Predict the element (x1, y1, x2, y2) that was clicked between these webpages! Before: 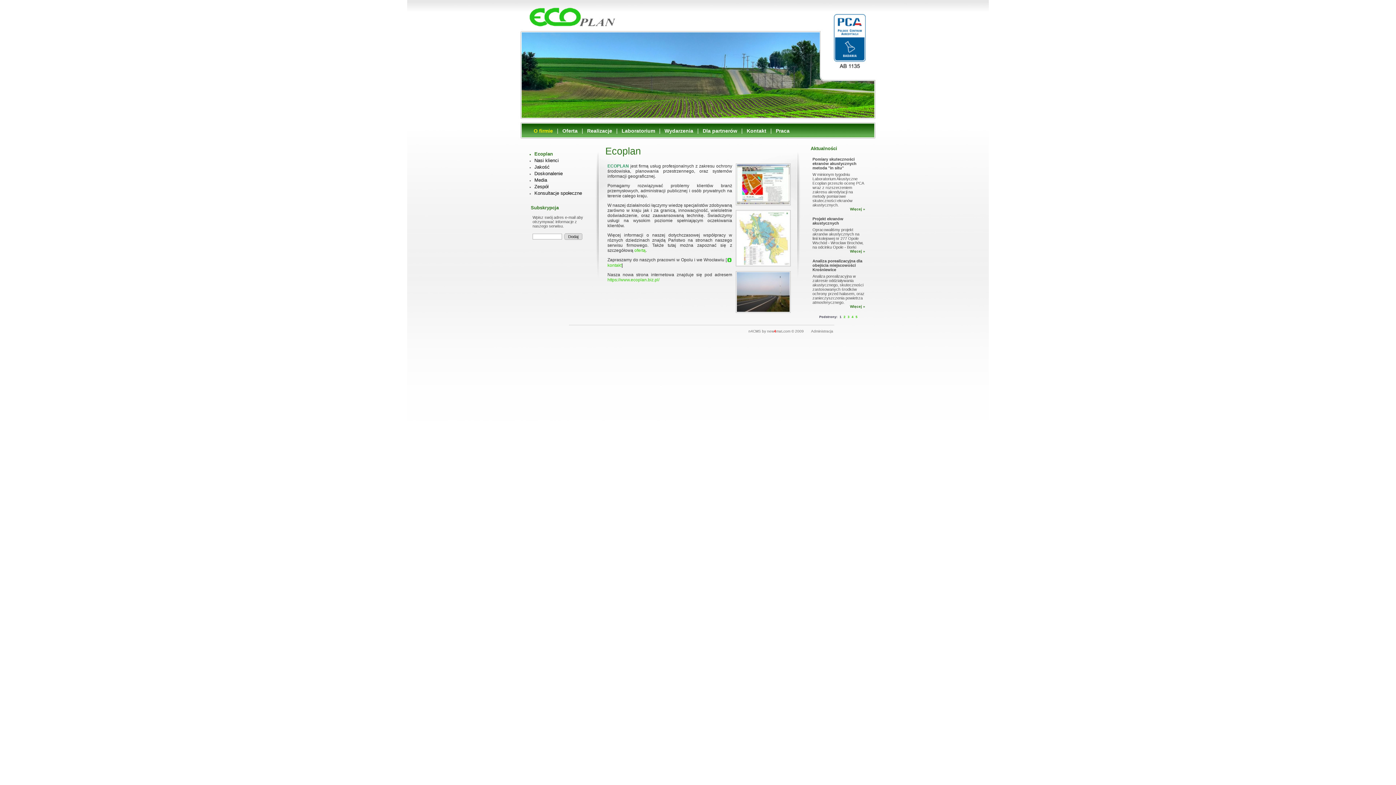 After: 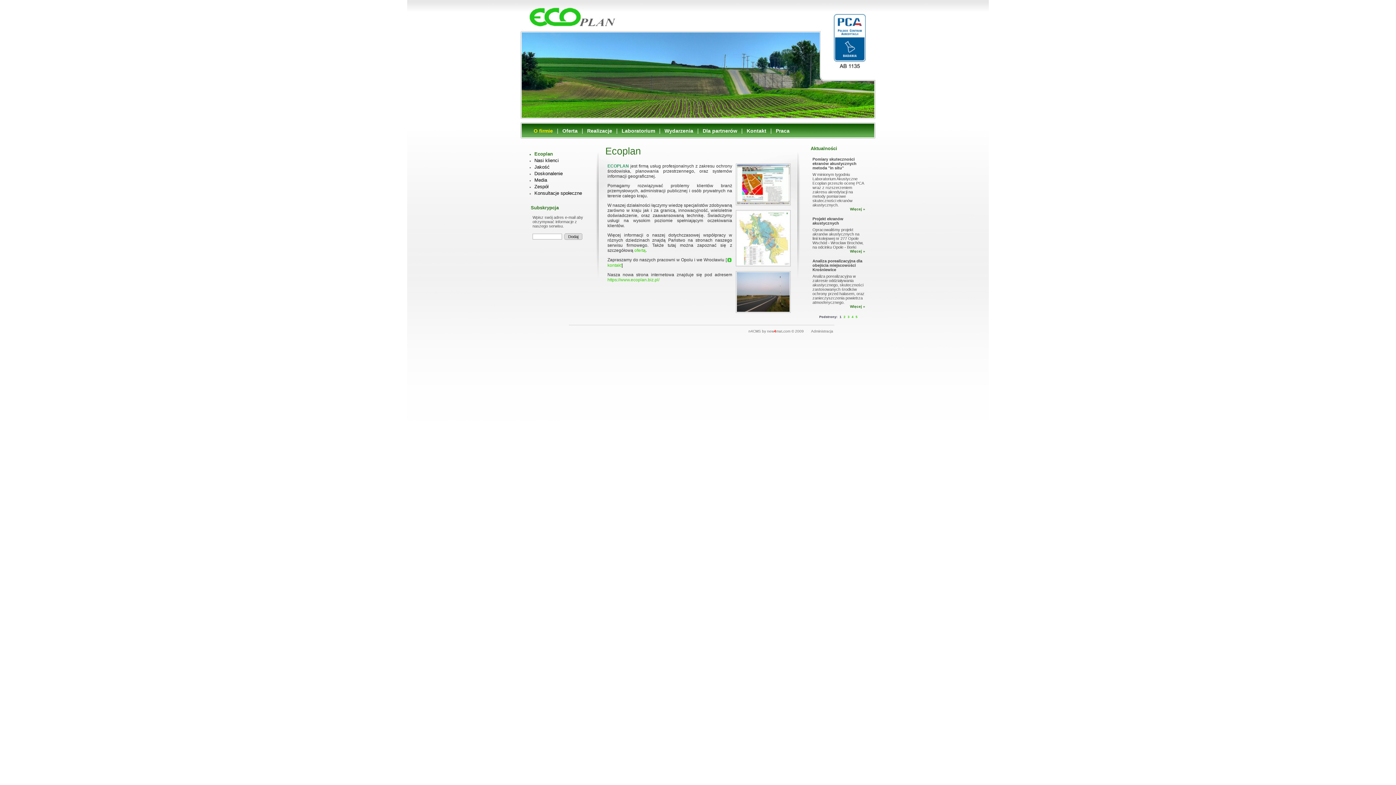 Action: bbox: (534, 151, 553, 156) label: Ecoplan